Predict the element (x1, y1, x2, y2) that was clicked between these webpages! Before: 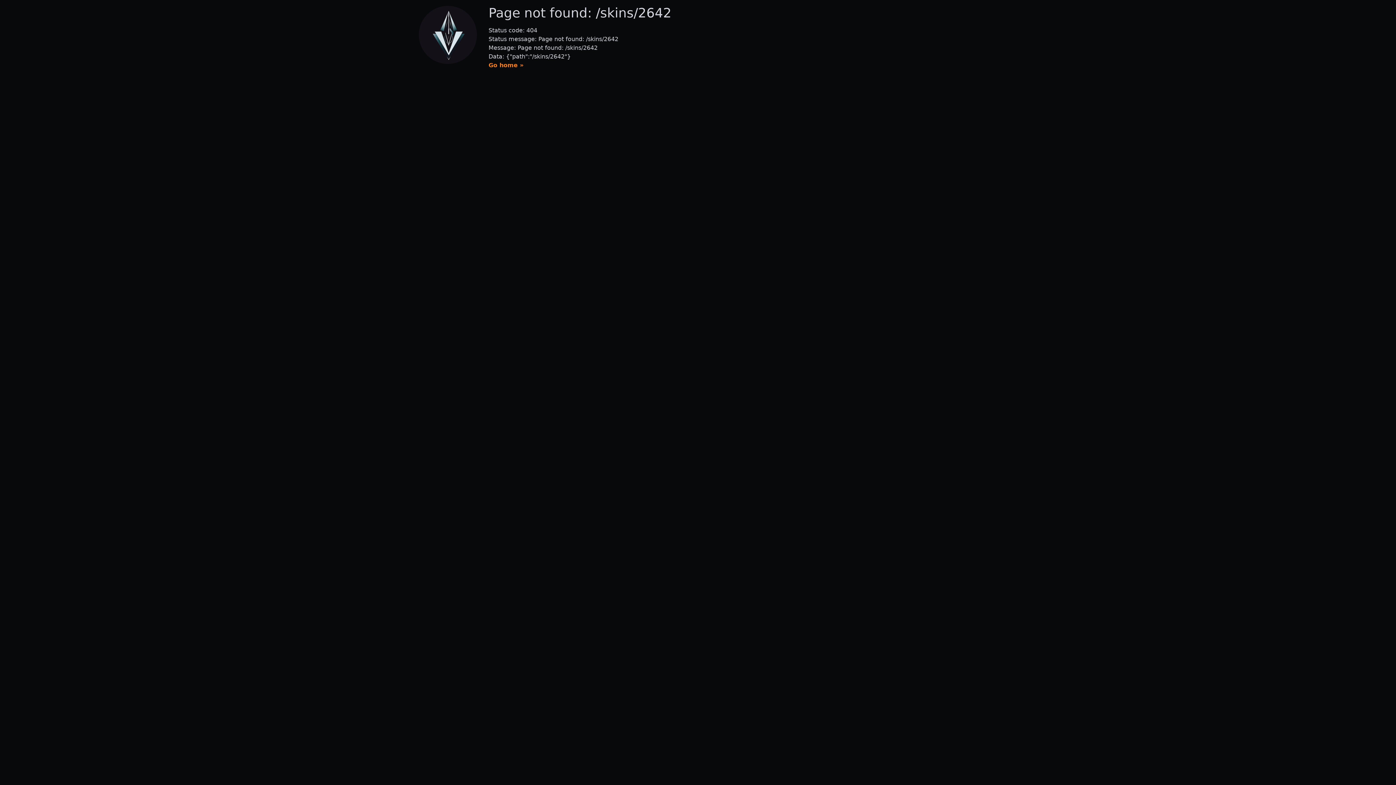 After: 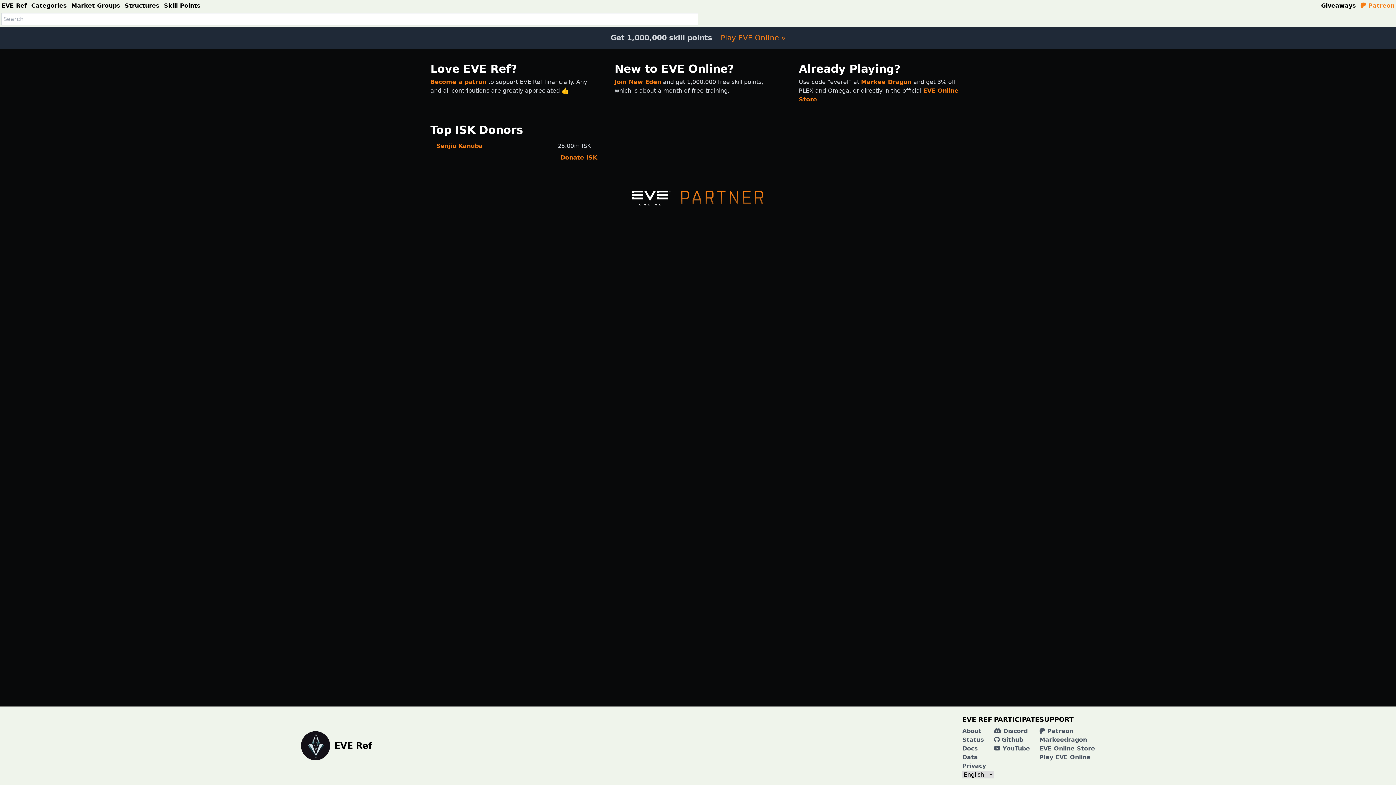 Action: bbox: (488, 61, 523, 68) label: Go home »